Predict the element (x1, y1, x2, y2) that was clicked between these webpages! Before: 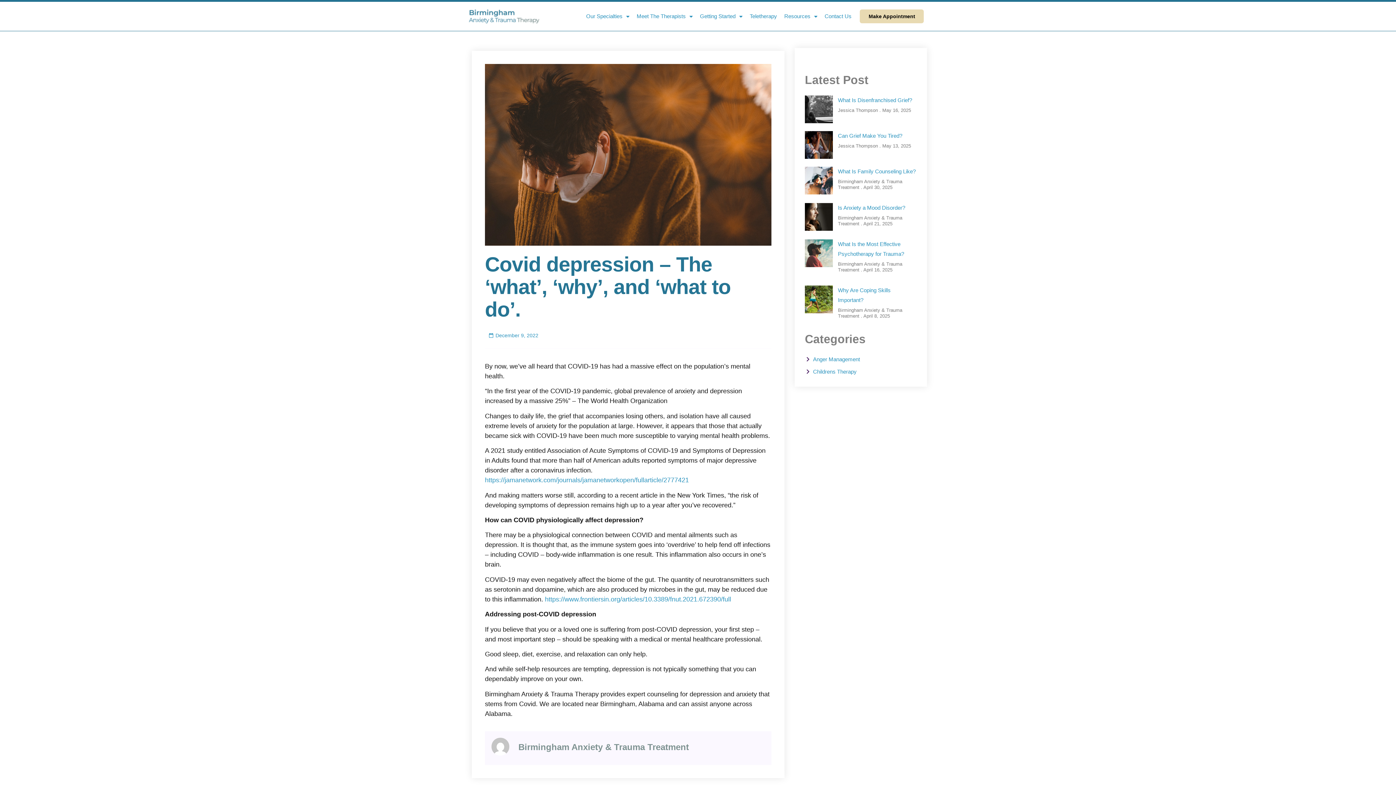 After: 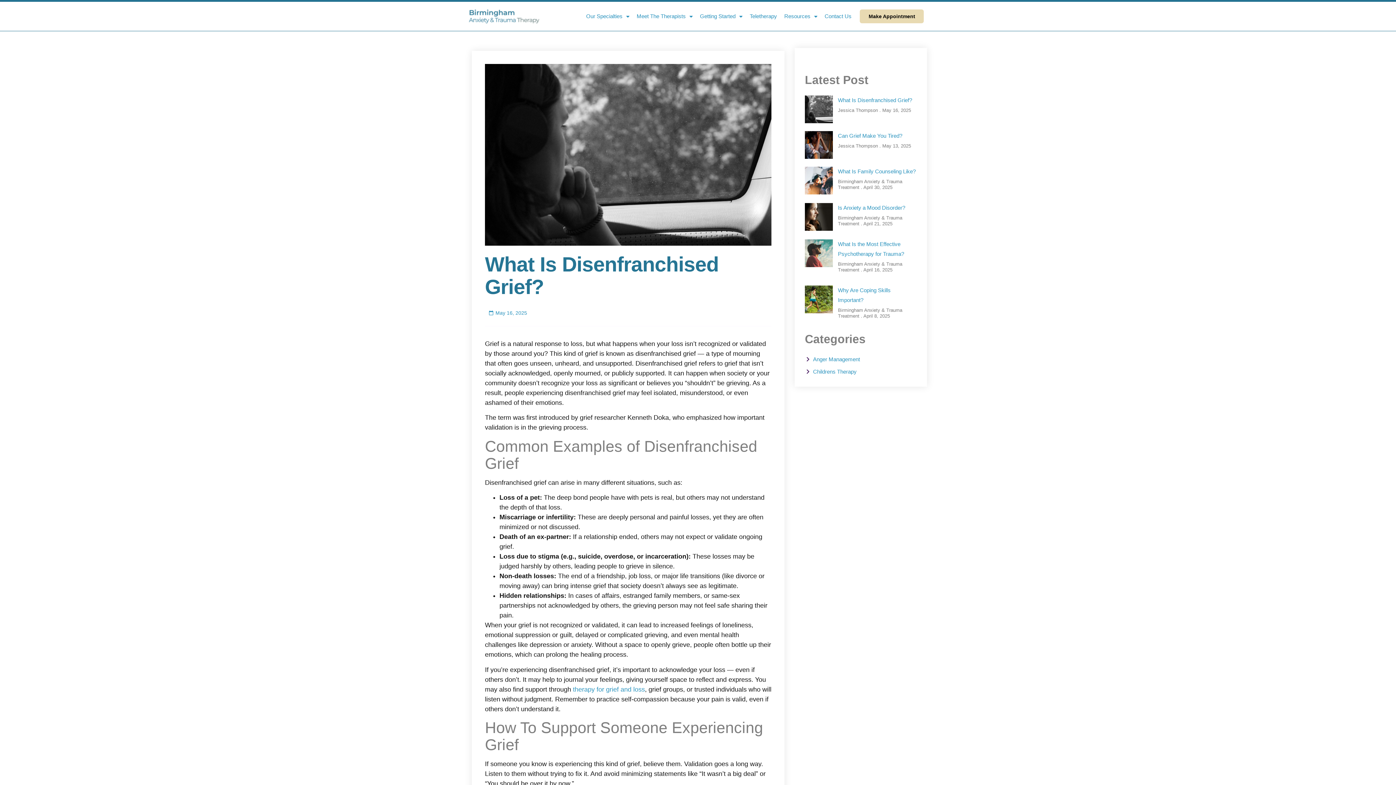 Action: bbox: (838, 97, 912, 103) label: What Is Disenfranchised Grief?